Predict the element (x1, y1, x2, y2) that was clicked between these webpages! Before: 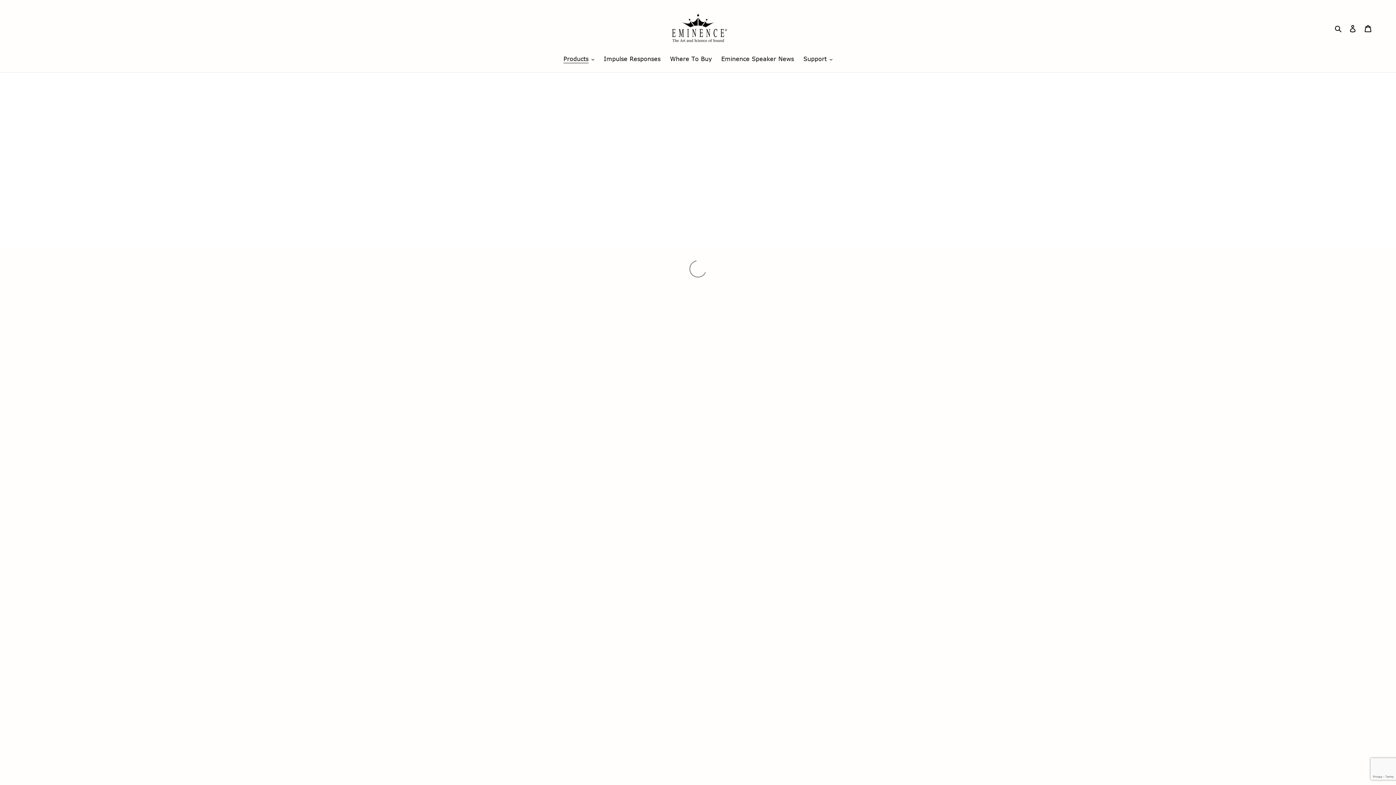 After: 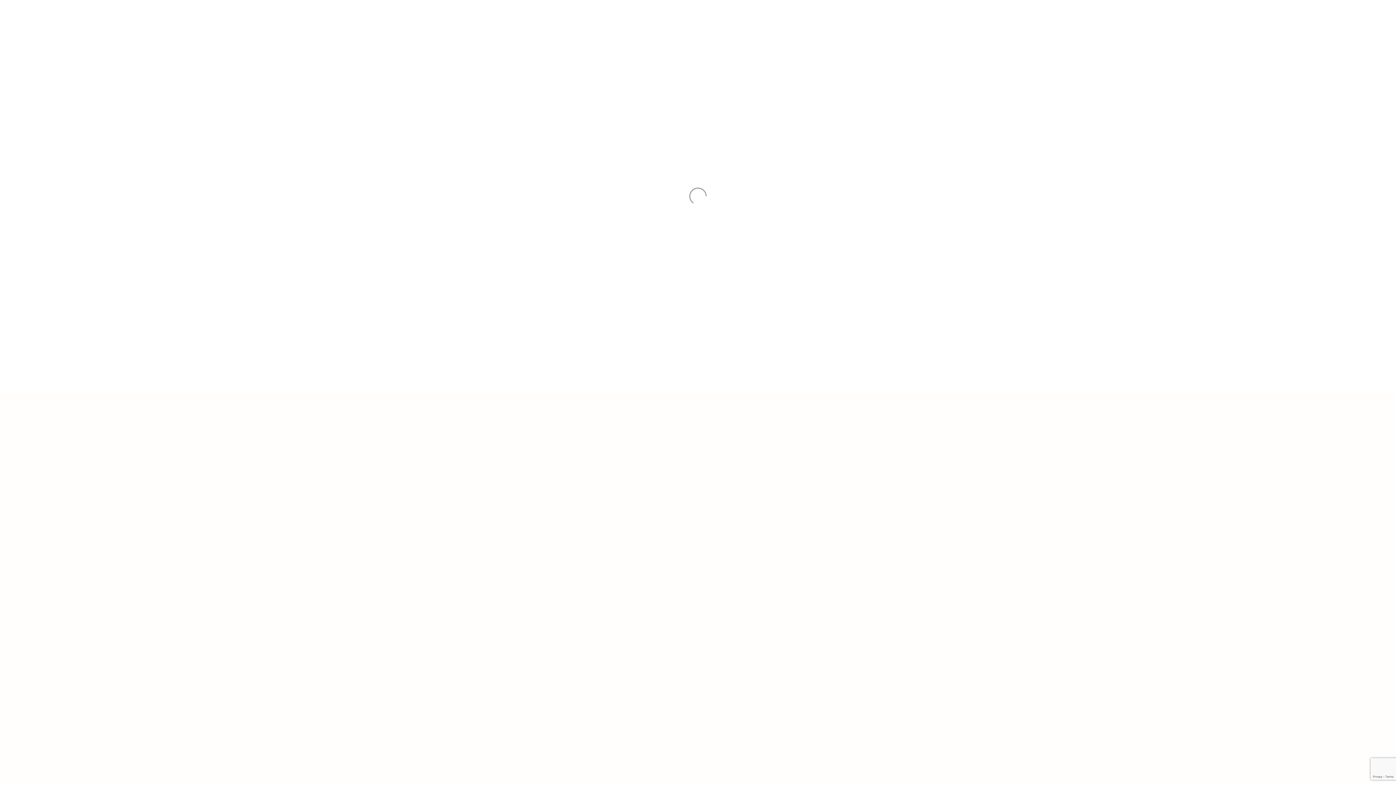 Action: bbox: (666, 54, 715, 64) label: Where To Buy